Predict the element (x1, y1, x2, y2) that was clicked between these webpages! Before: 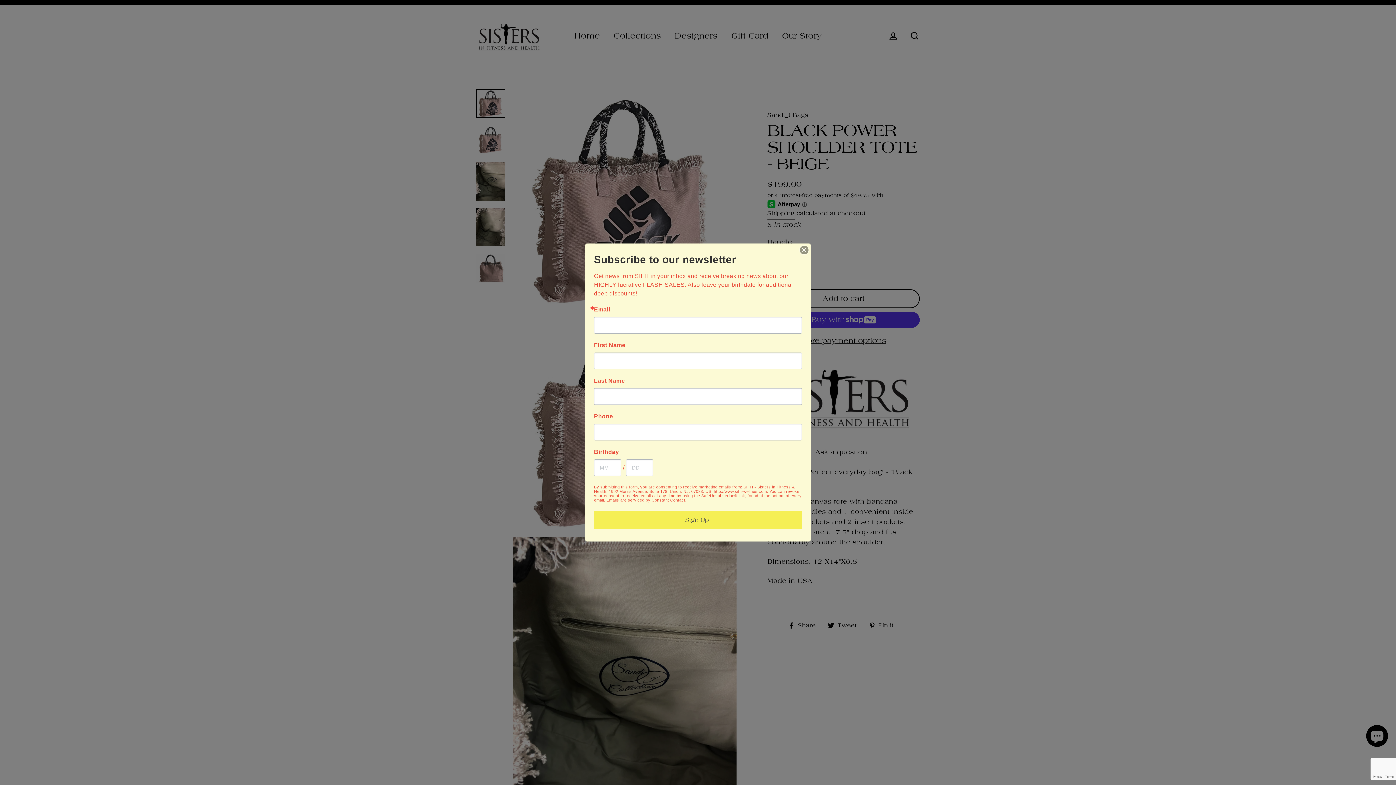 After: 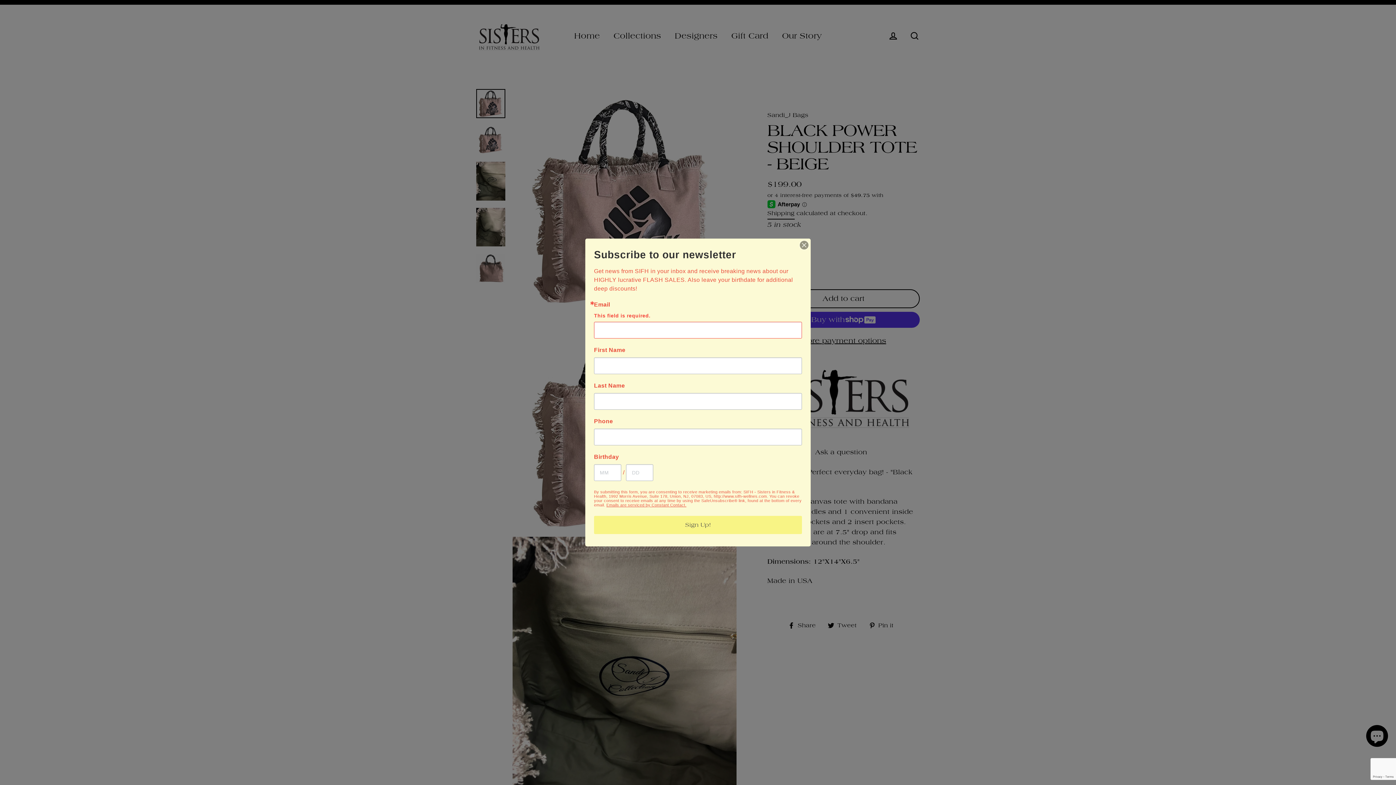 Action: bbox: (594, 511, 802, 529) label: Sign Up!